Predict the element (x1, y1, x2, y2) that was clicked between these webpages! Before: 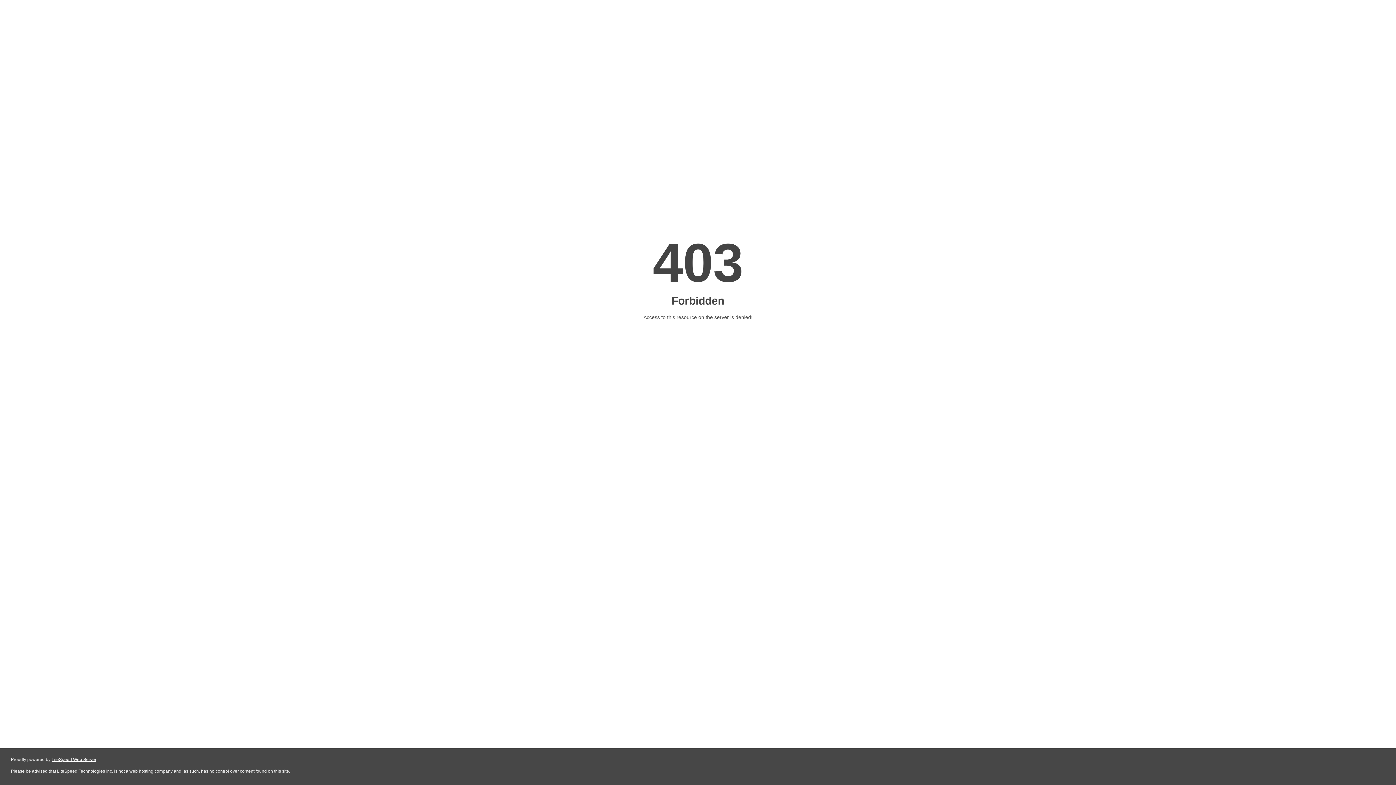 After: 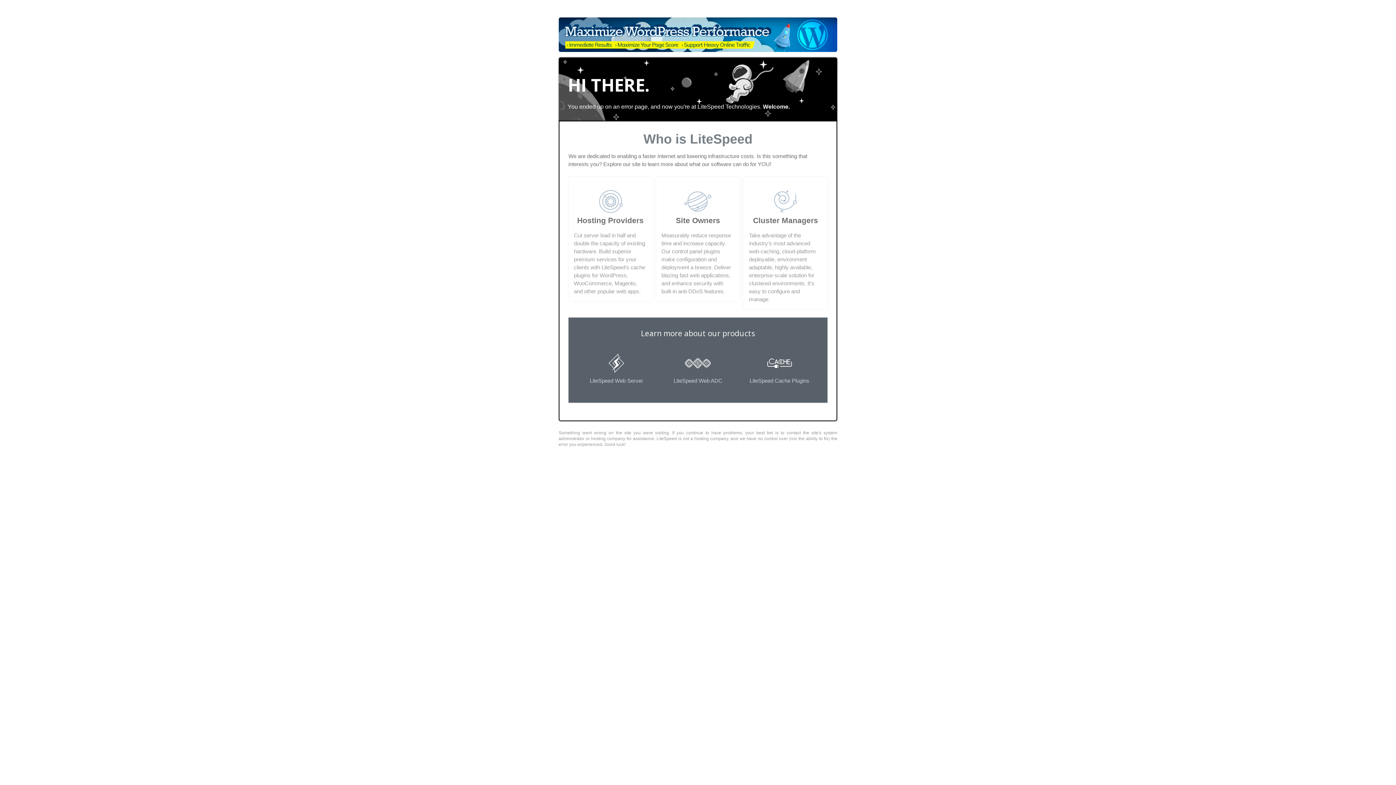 Action: bbox: (51, 757, 96, 762) label: LiteSpeed Web Server